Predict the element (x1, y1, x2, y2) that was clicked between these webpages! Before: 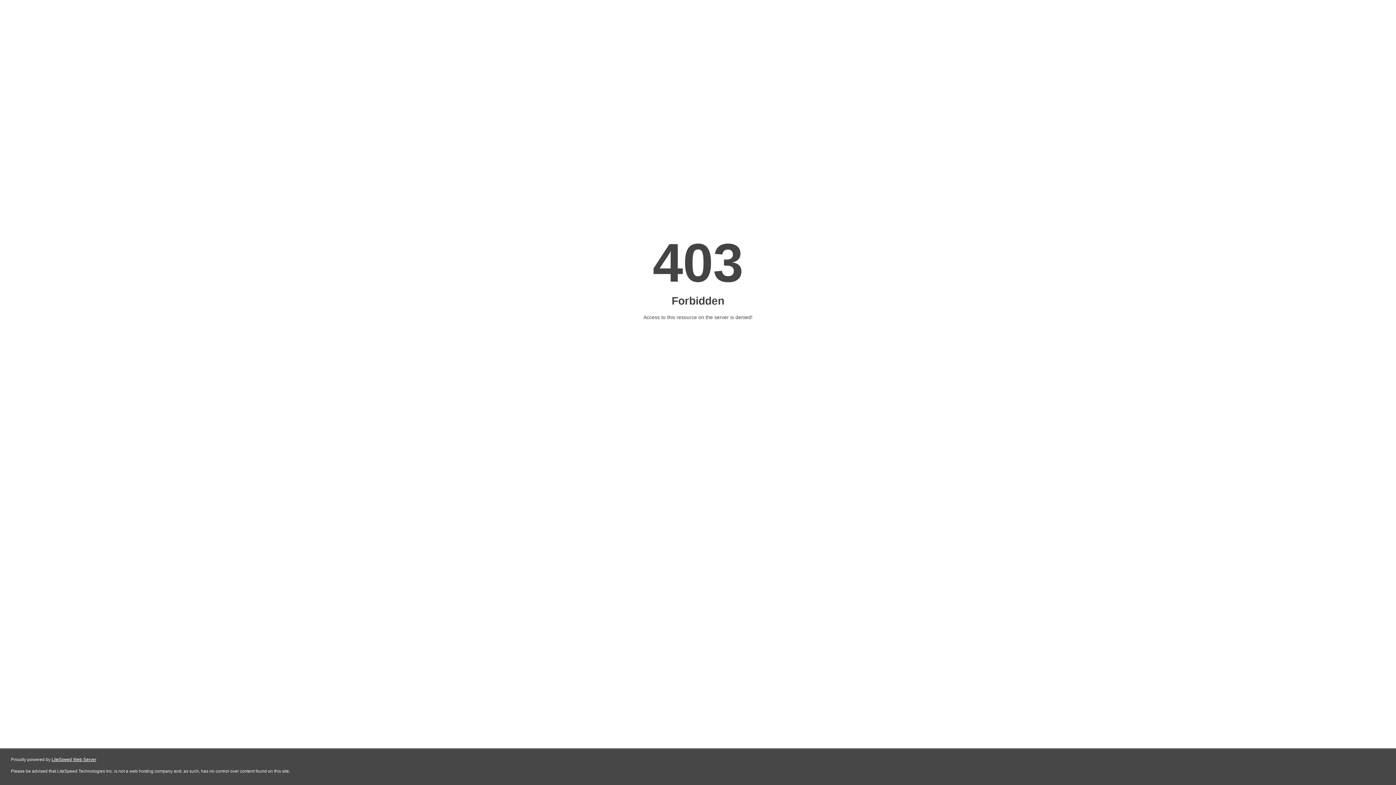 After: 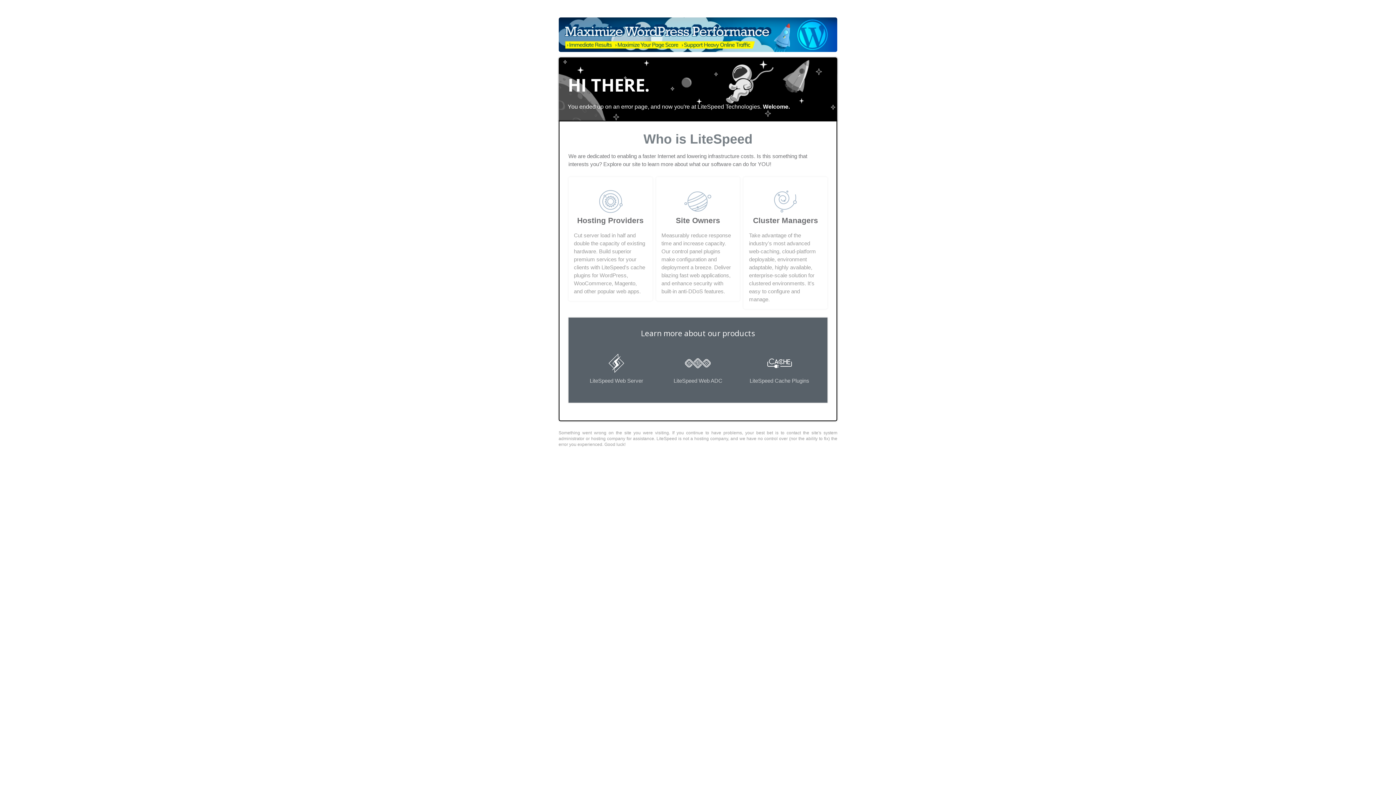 Action: bbox: (51, 757, 96, 762) label: LiteSpeed Web Server